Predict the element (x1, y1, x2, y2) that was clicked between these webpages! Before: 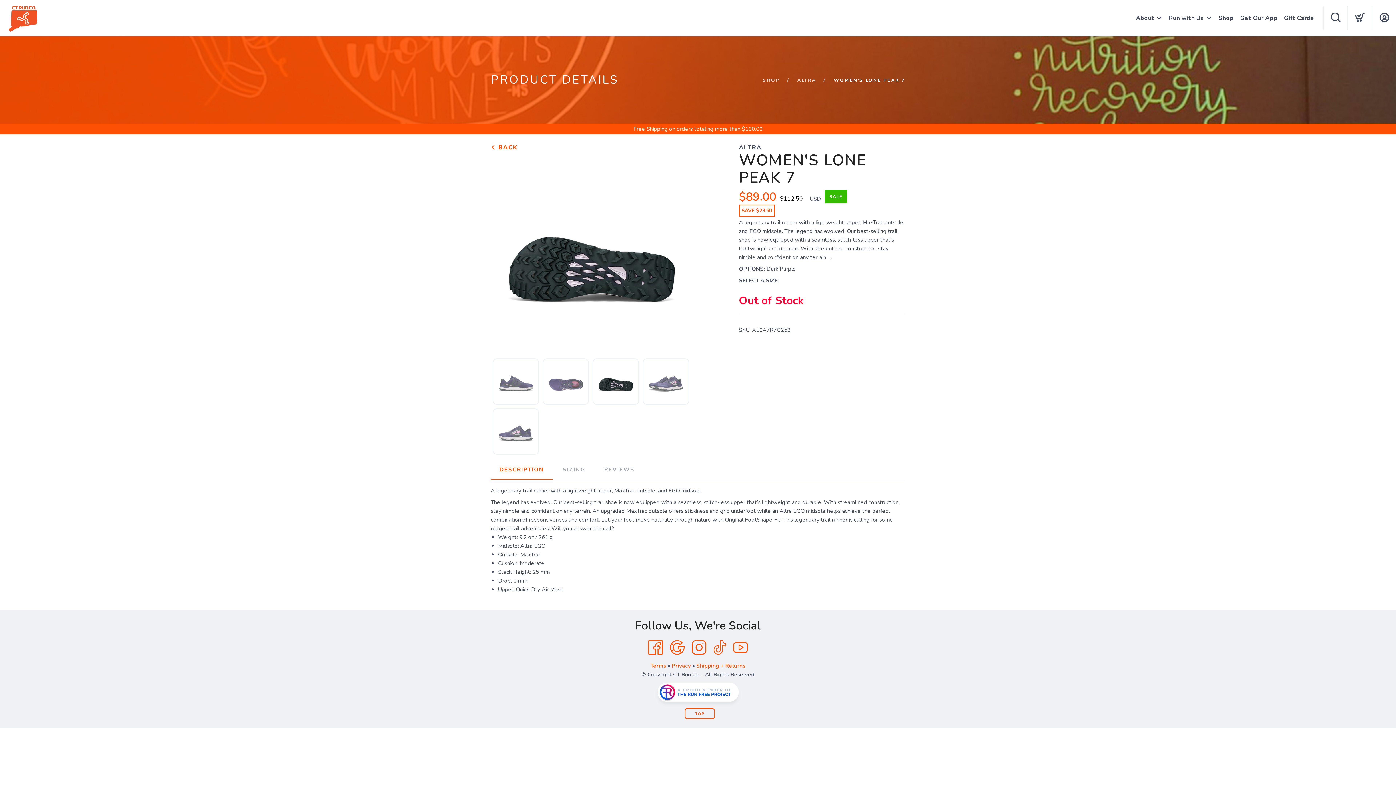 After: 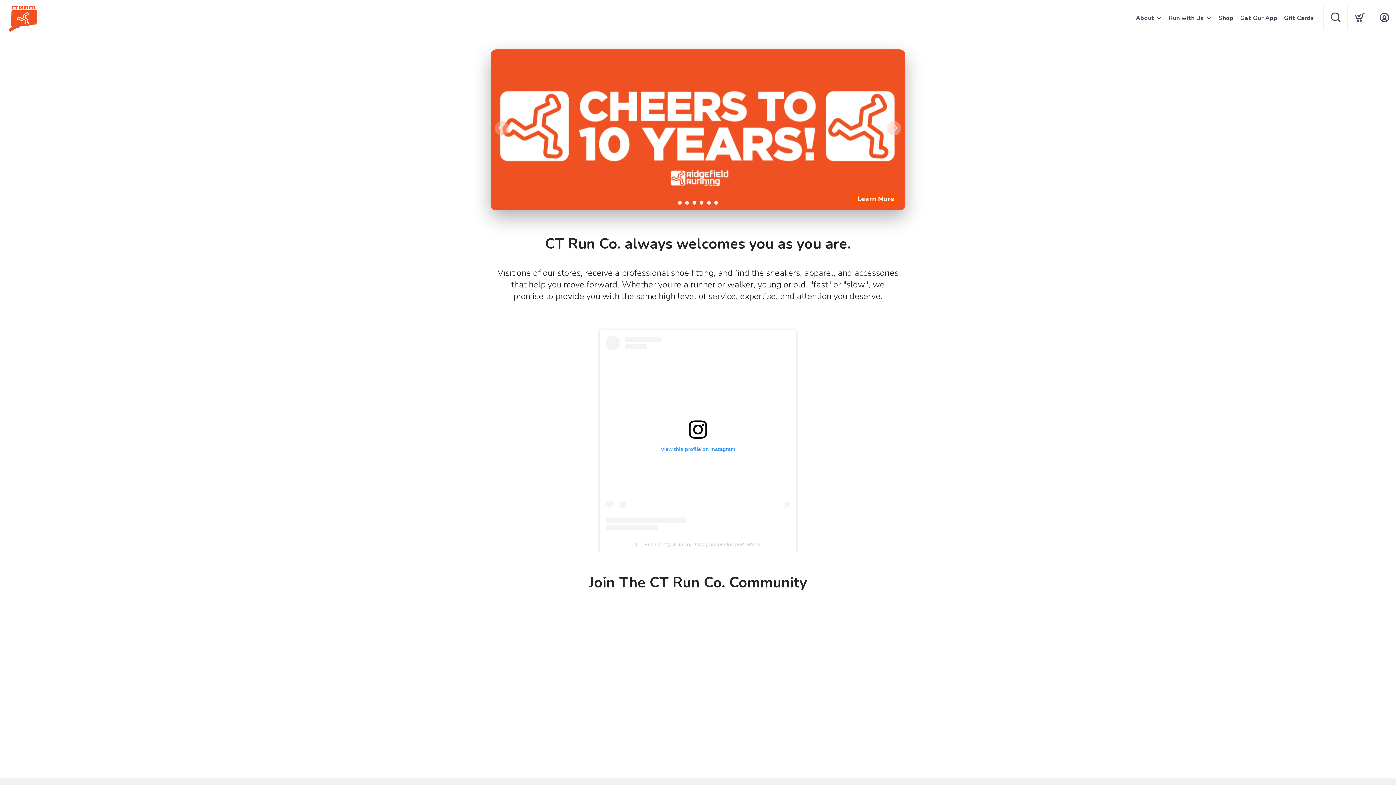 Action: bbox: (762, 77, 780, 83) label: SHOP